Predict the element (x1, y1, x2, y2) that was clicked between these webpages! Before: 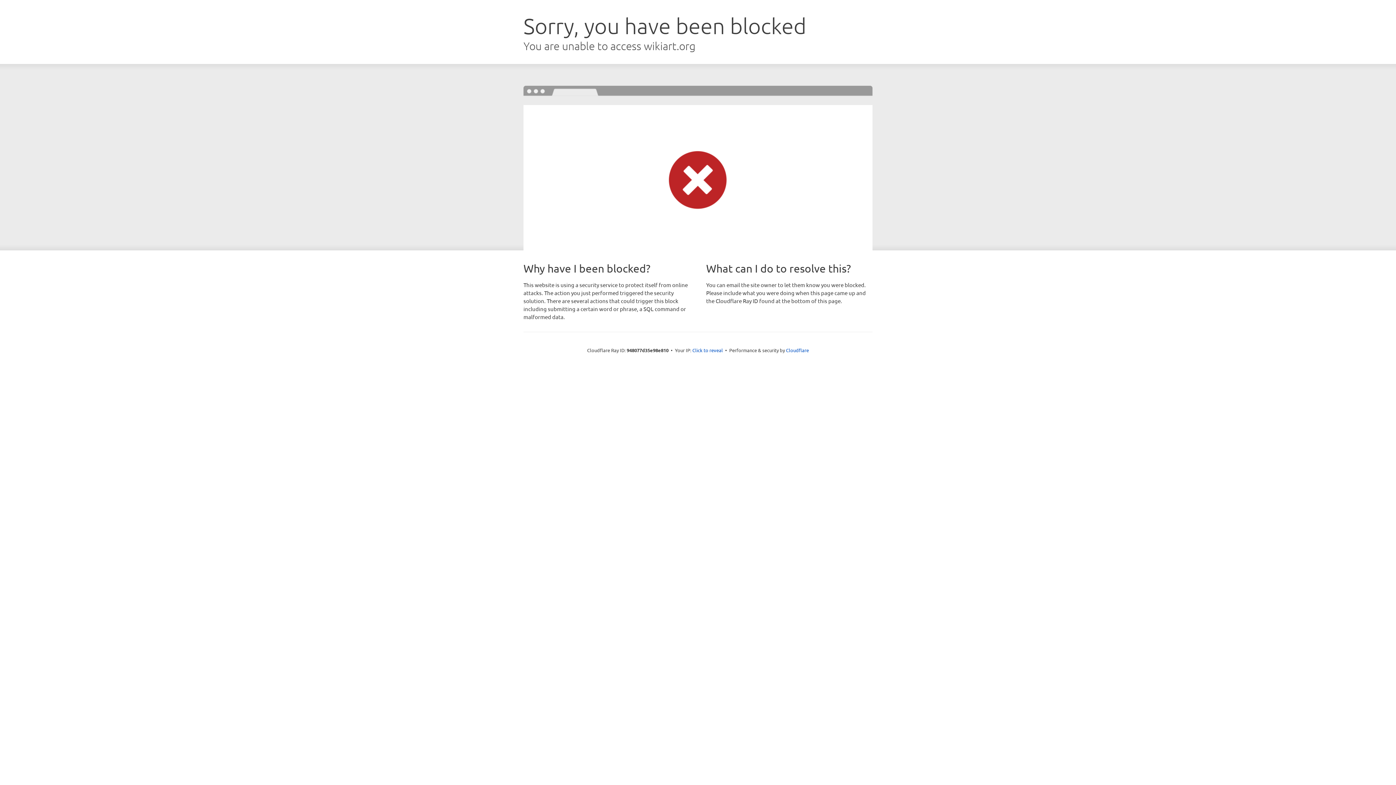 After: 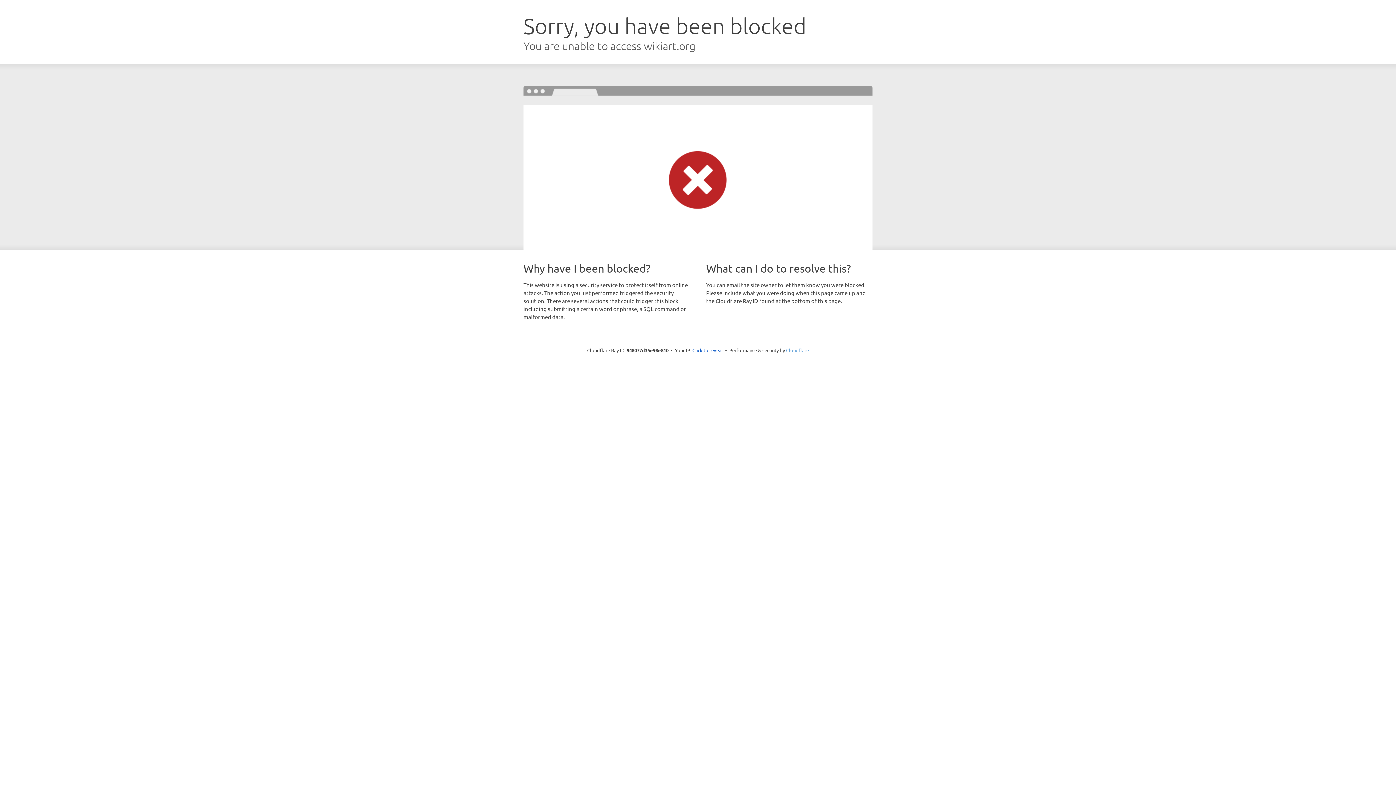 Action: label: Cloudflare bbox: (786, 347, 809, 353)